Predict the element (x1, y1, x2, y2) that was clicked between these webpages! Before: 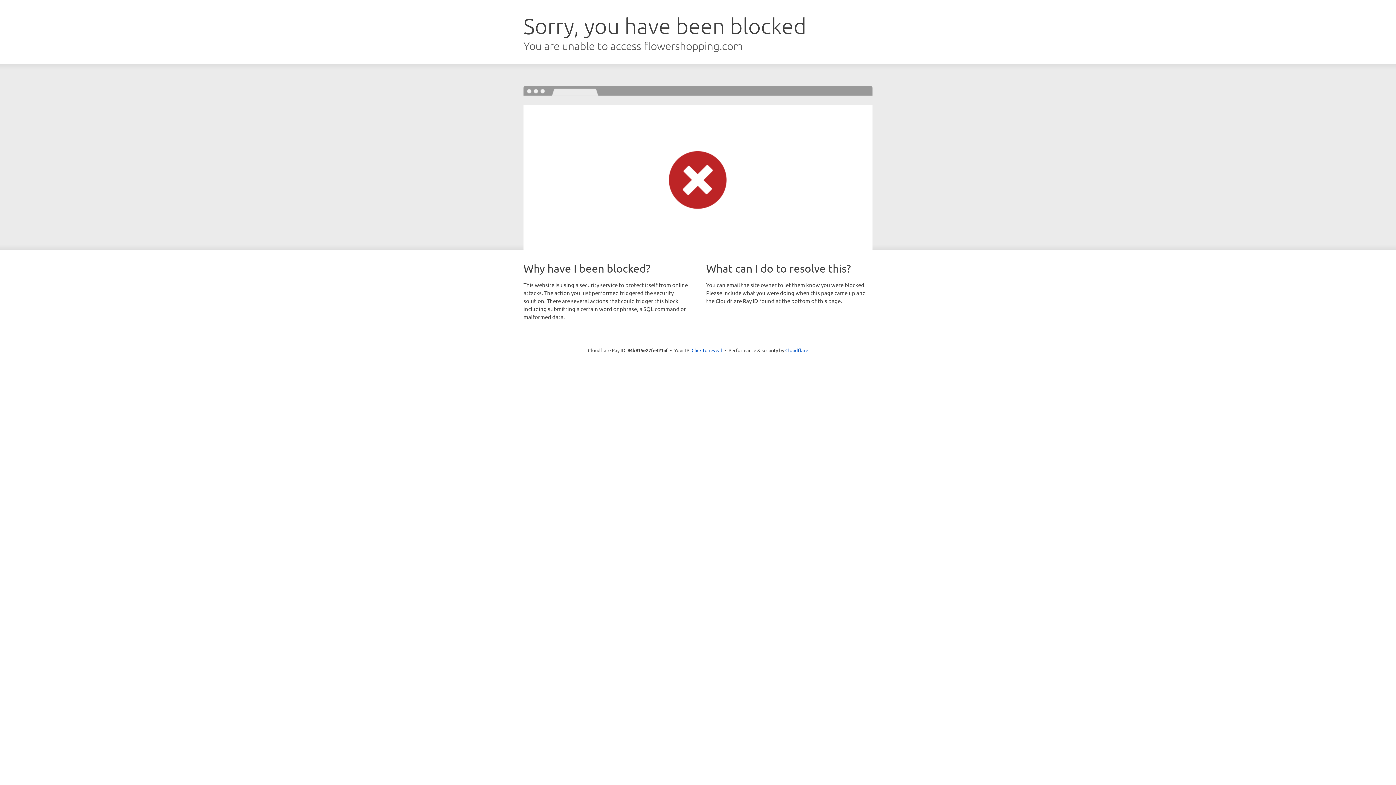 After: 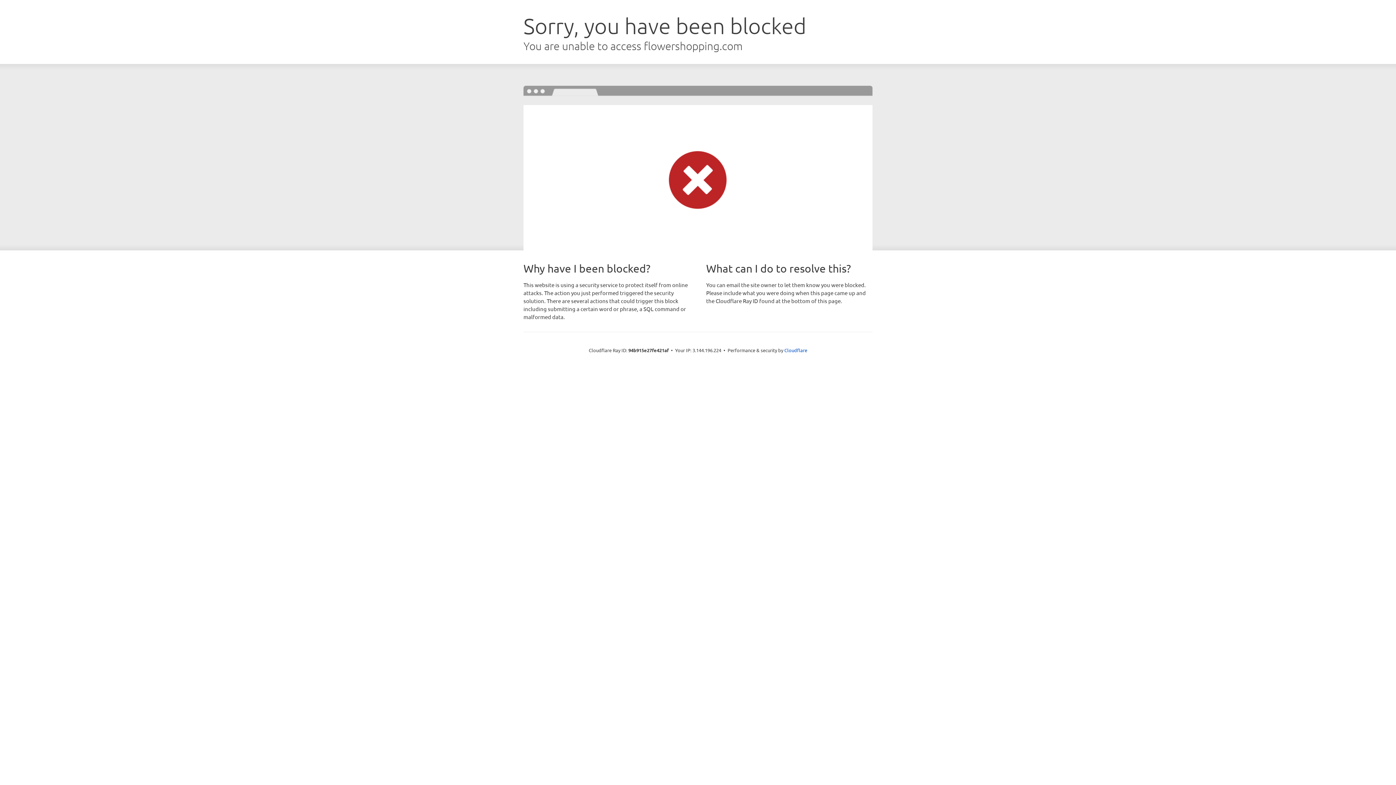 Action: bbox: (691, 346, 722, 353) label: Click to reveal